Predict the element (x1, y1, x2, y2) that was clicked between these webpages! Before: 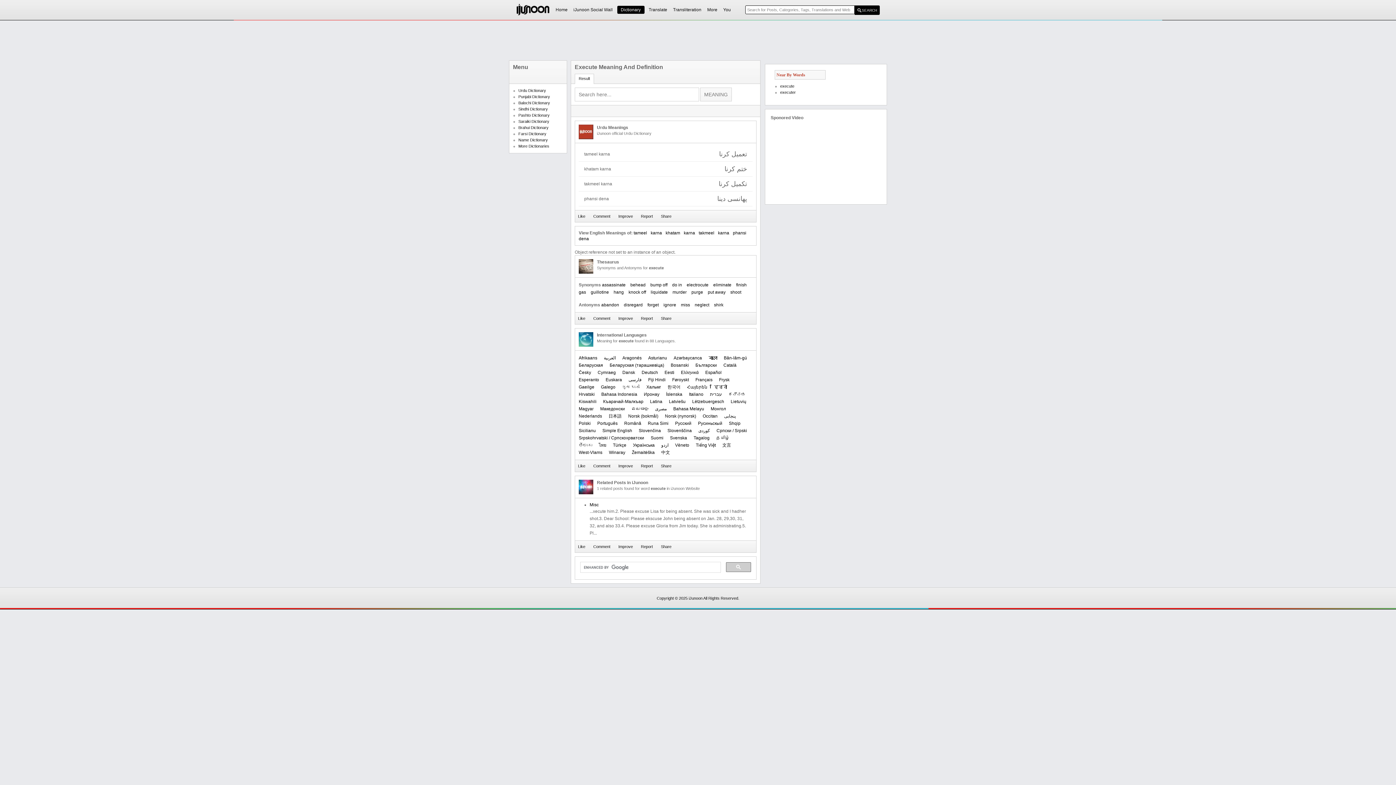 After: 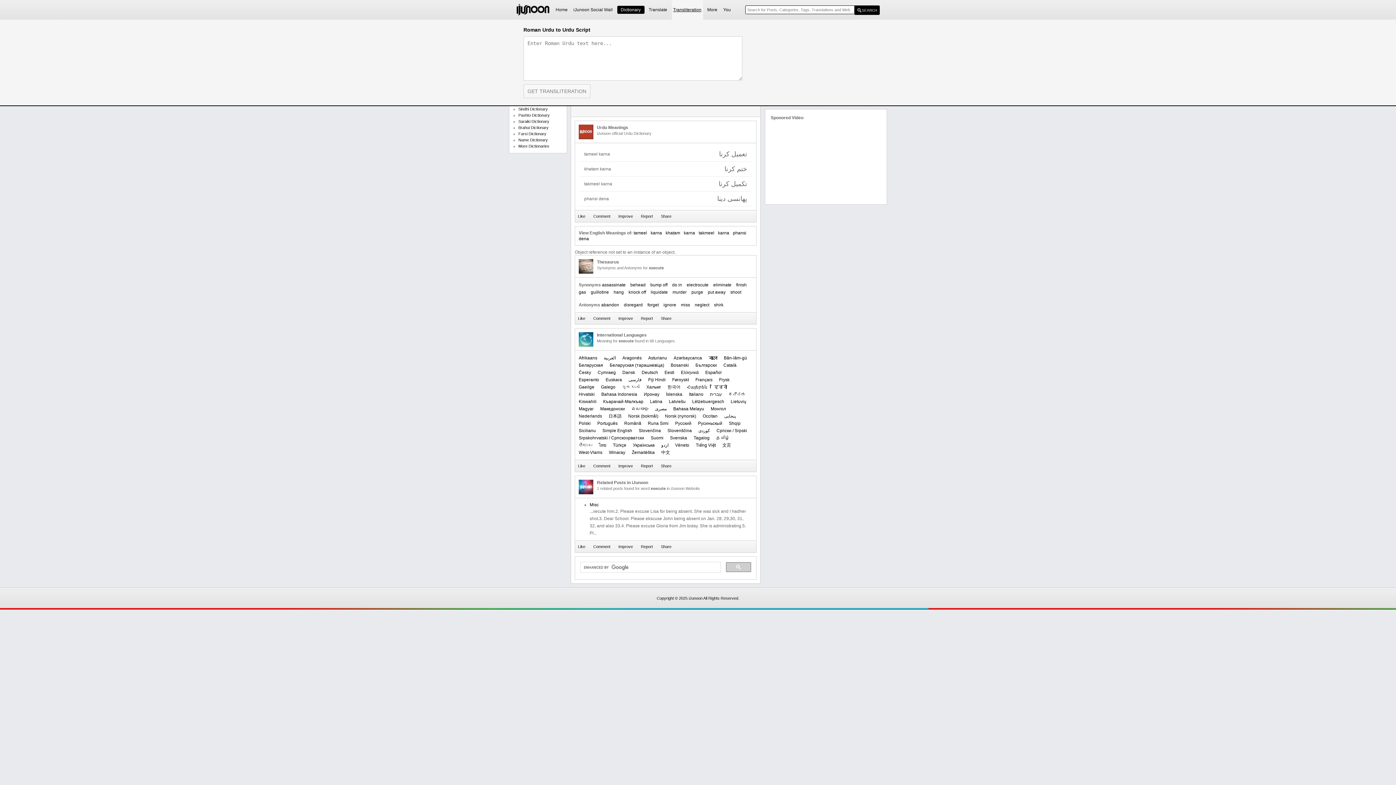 Action: label: Transliteration bbox: (671, 7, 703, 12)